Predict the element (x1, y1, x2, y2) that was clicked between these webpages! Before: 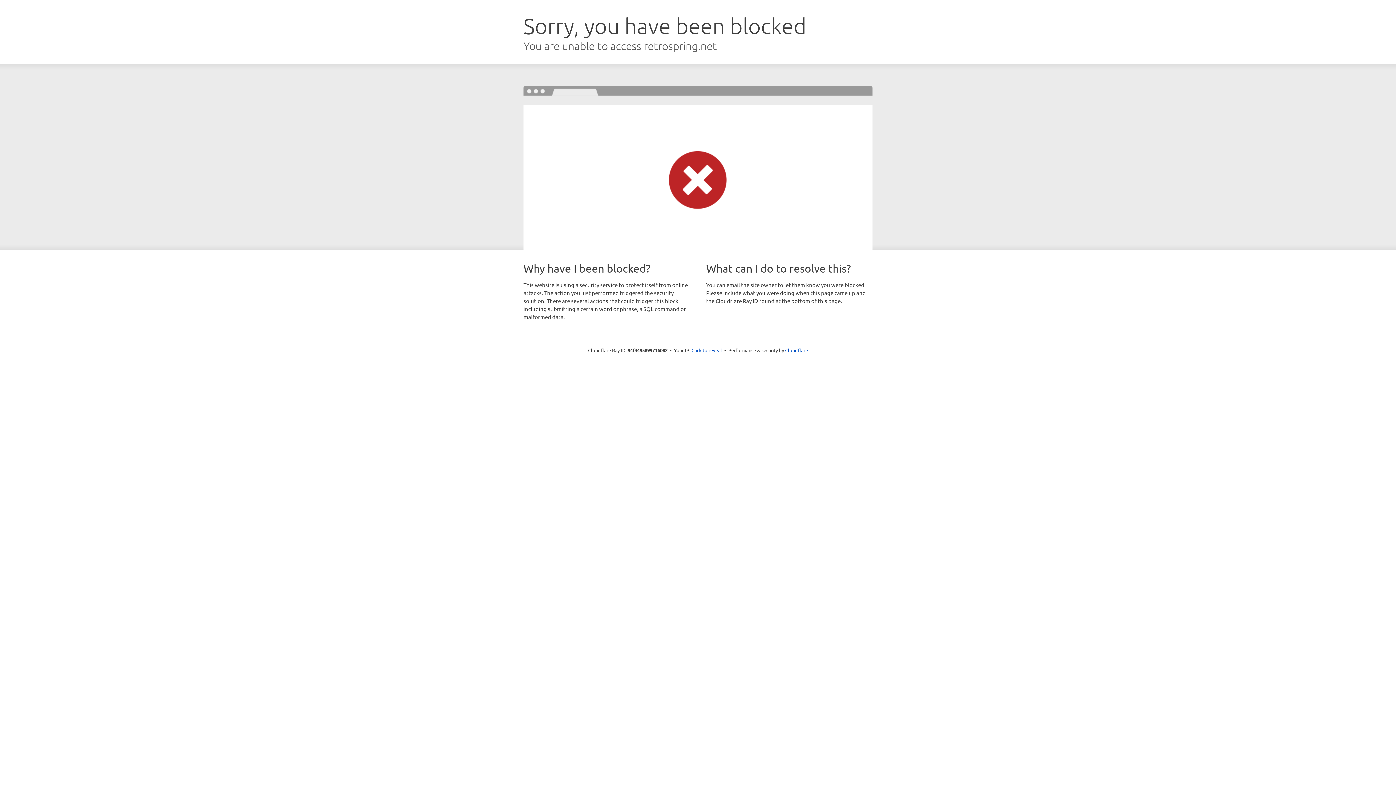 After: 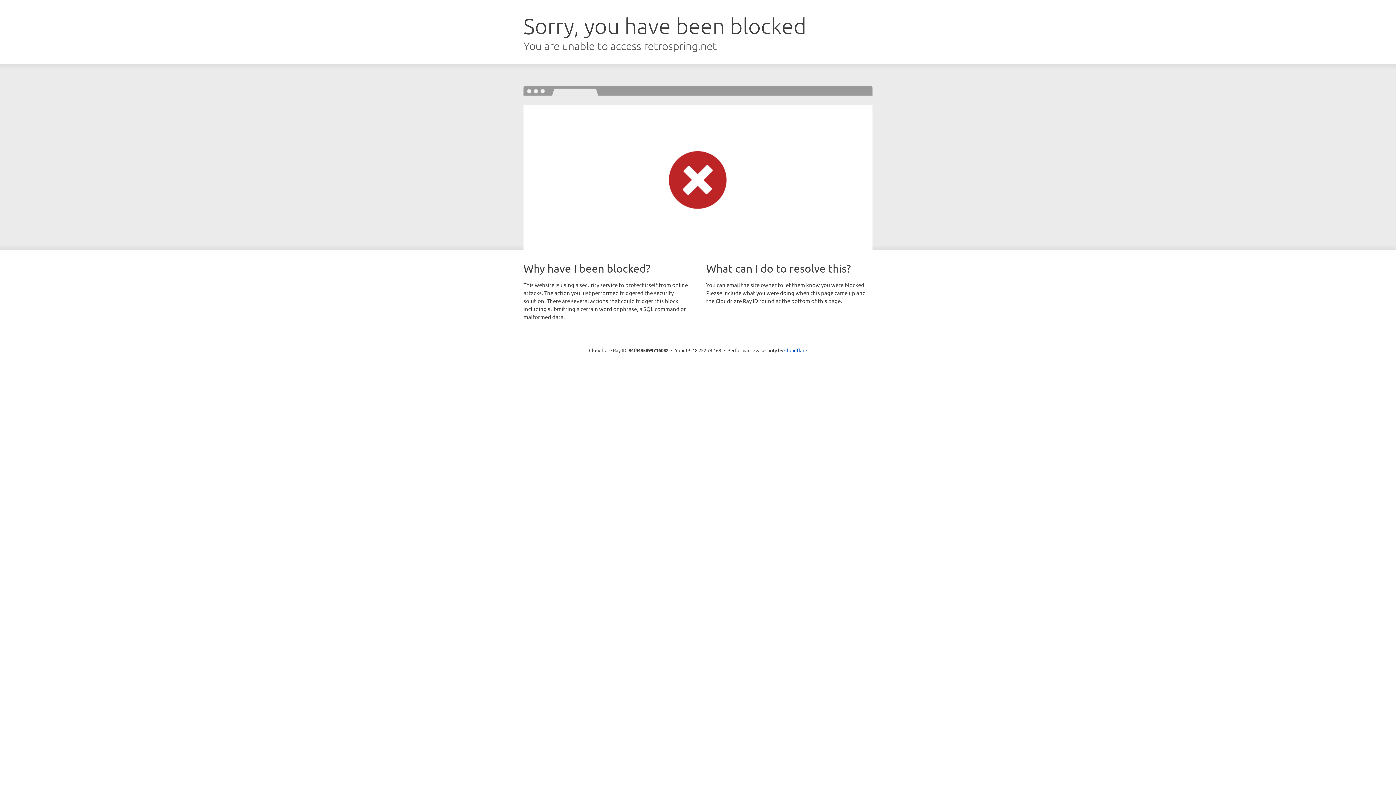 Action: bbox: (691, 346, 722, 353) label: Click to reveal